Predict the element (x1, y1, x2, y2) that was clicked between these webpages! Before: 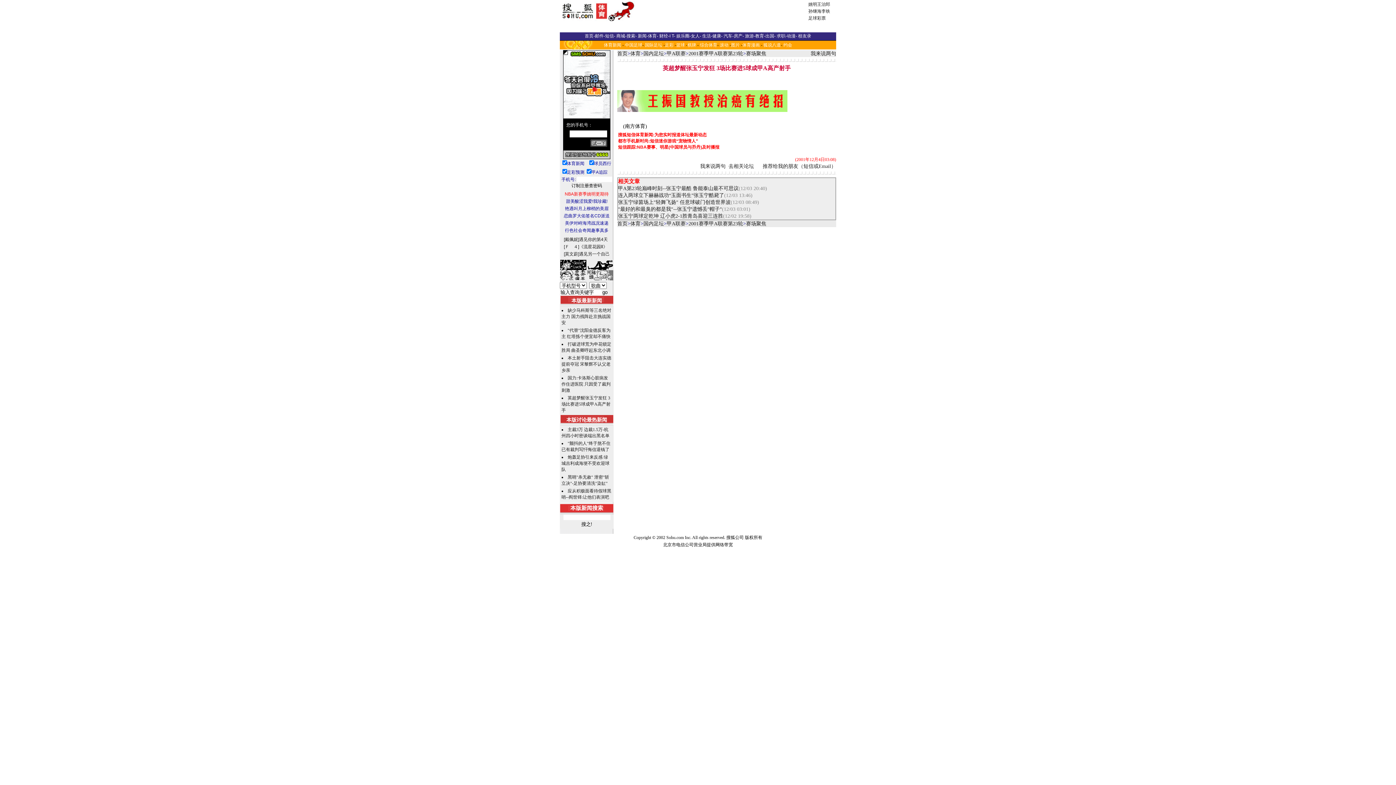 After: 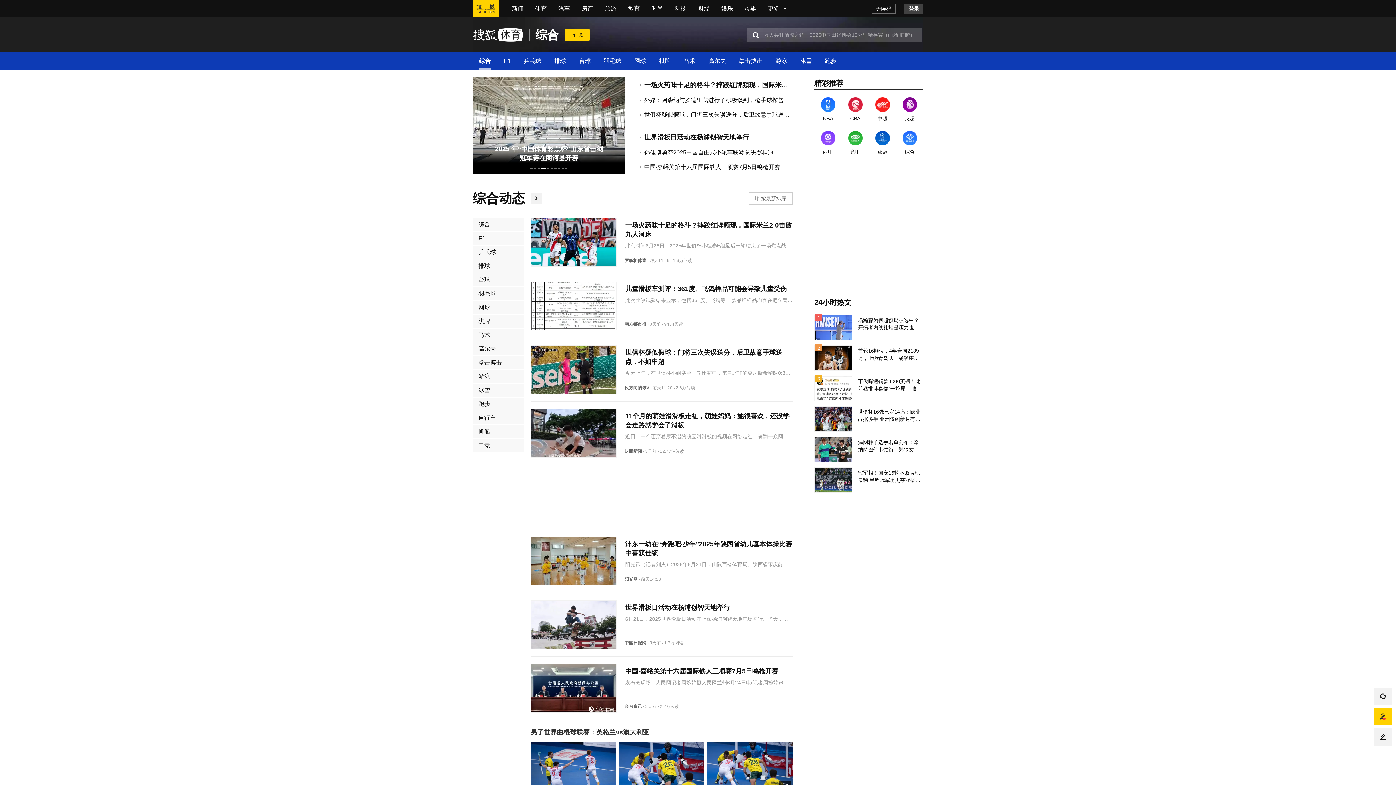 Action: label: 综合体育 bbox: (700, 42, 717, 47)